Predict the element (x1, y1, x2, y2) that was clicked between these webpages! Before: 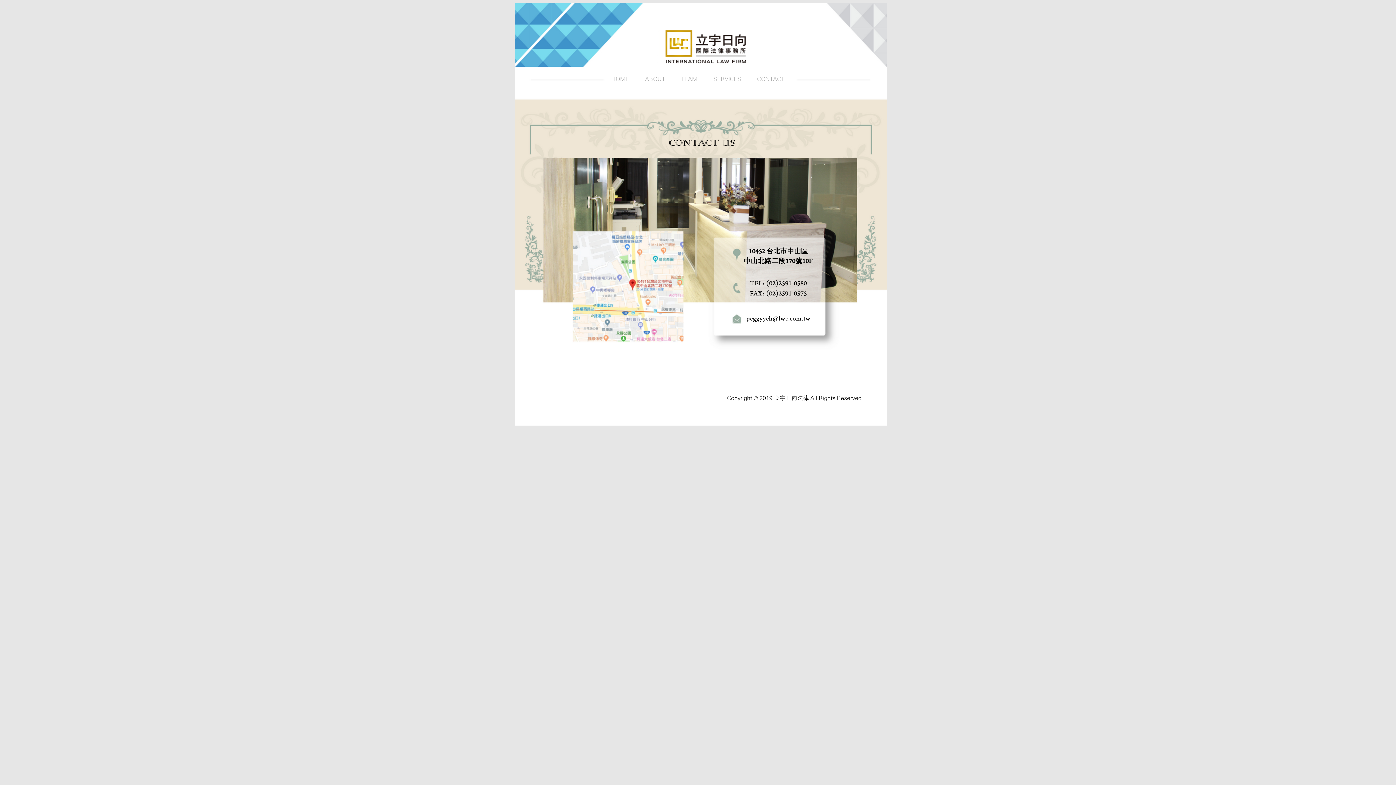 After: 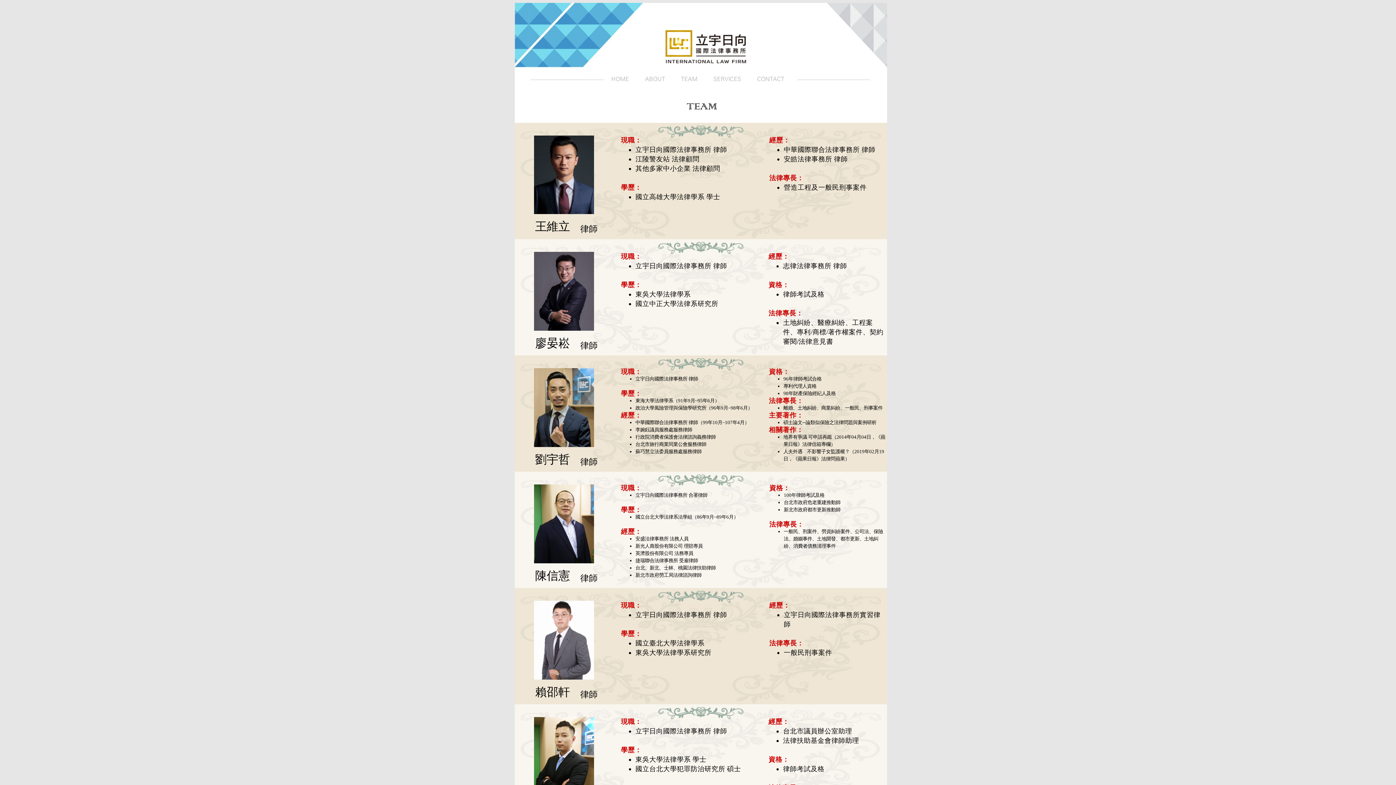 Action: label: TEAM bbox: (681, 76, 697, 82)